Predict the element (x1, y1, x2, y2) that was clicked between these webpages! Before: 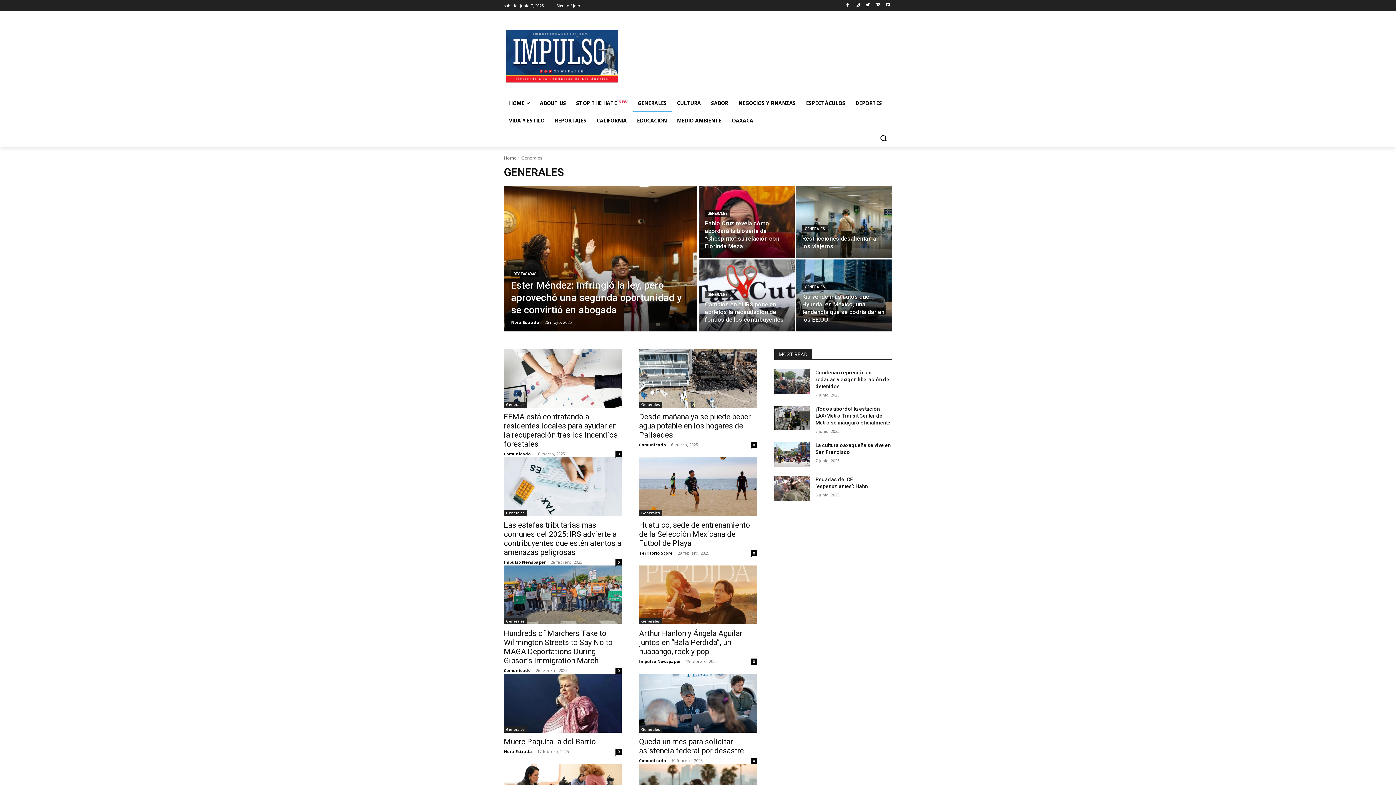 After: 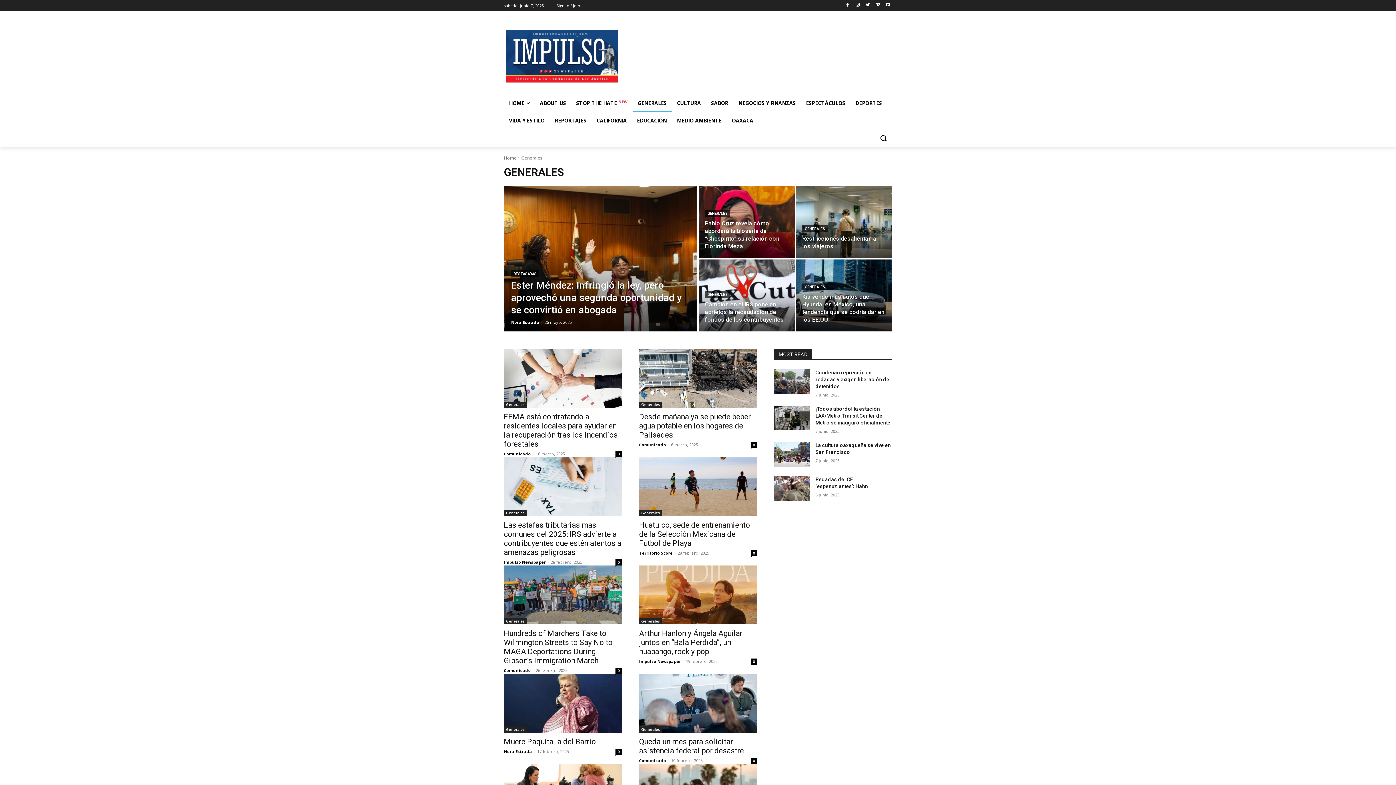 Action: label: Generales bbox: (639, 618, 662, 624)